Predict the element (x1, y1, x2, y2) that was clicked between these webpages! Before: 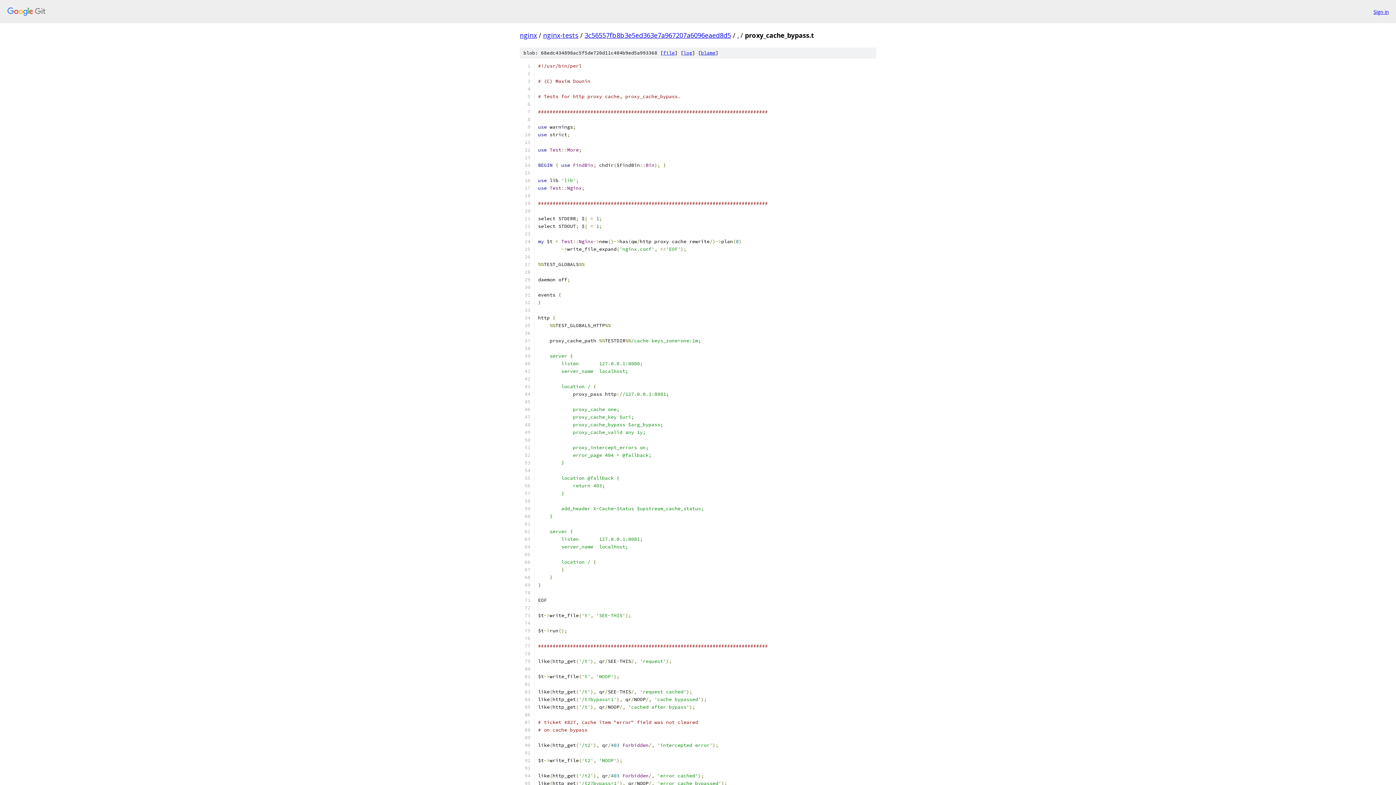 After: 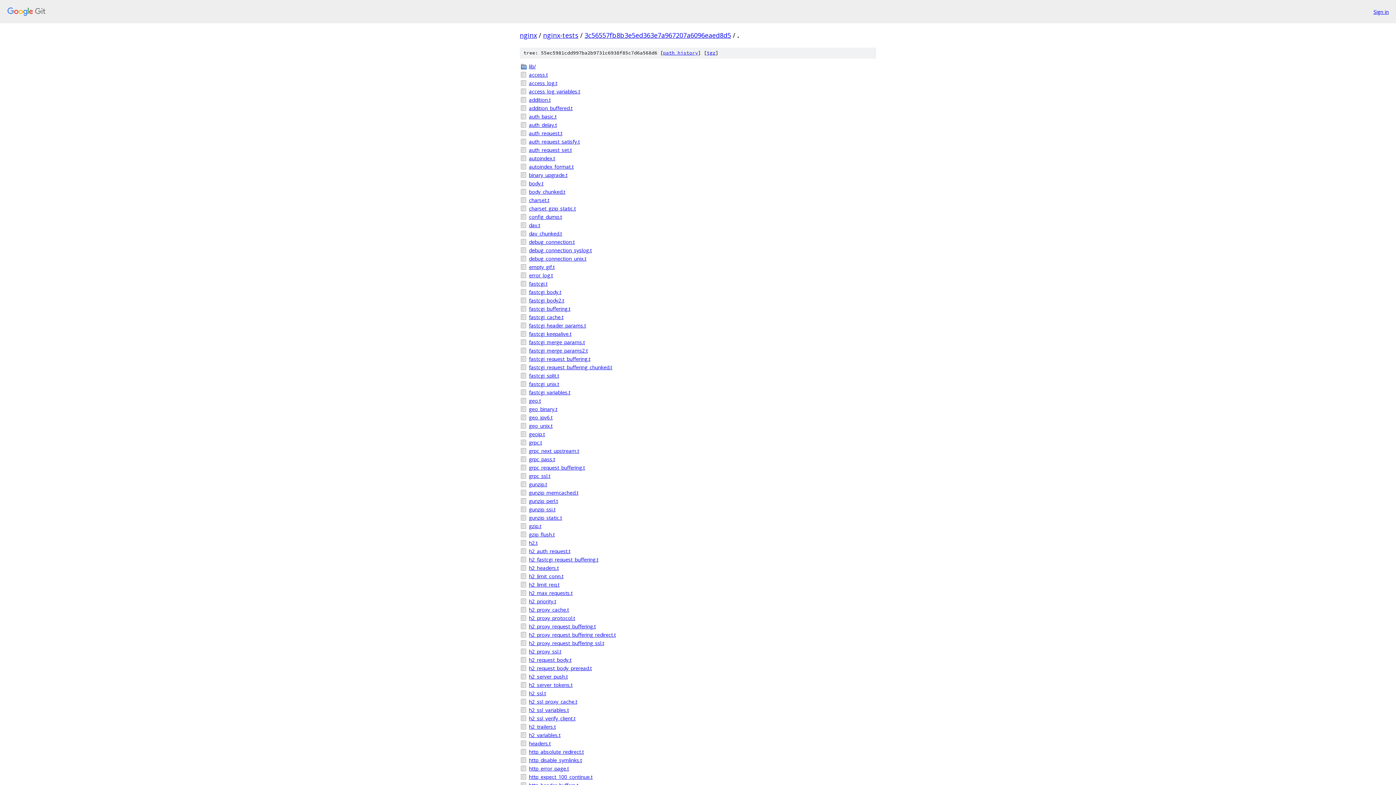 Action: bbox: (737, 30, 738, 39) label: .